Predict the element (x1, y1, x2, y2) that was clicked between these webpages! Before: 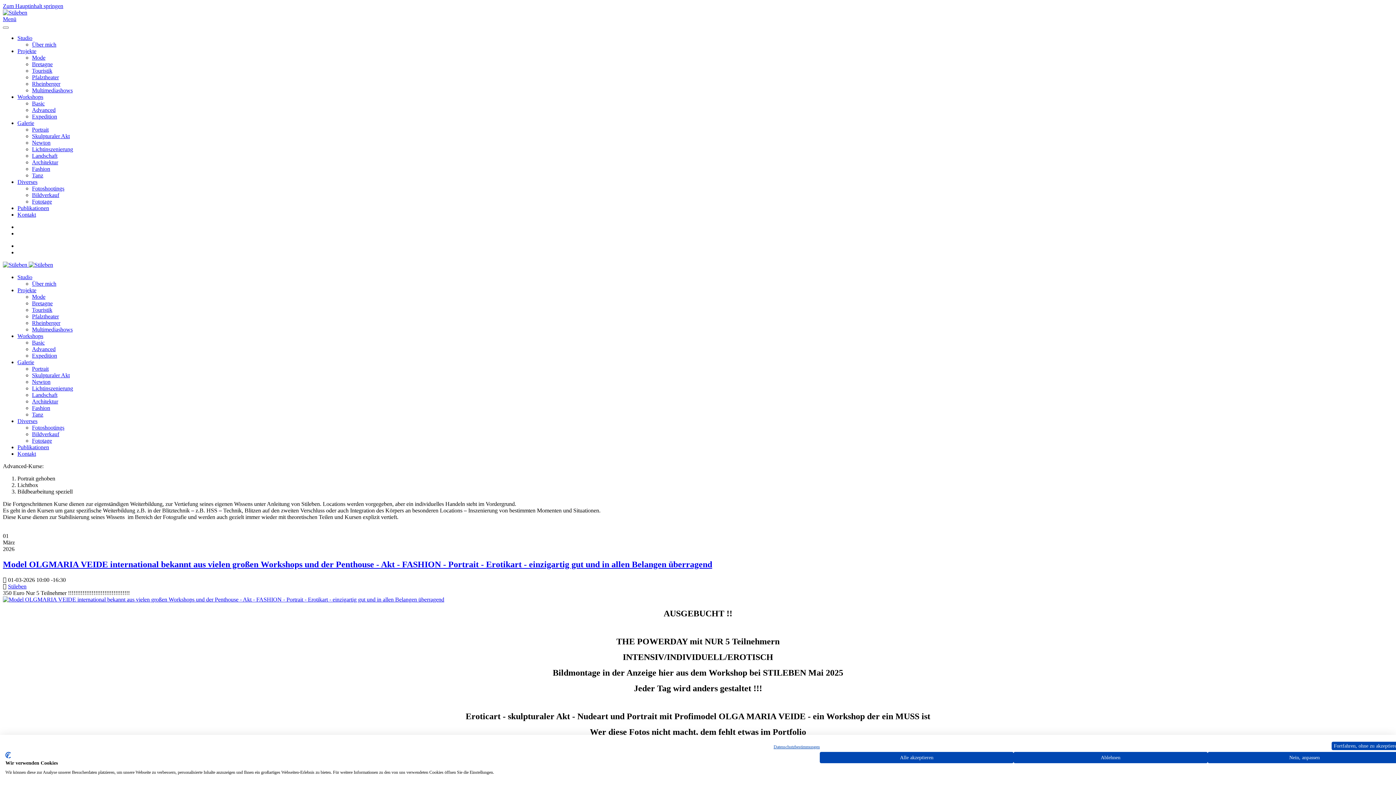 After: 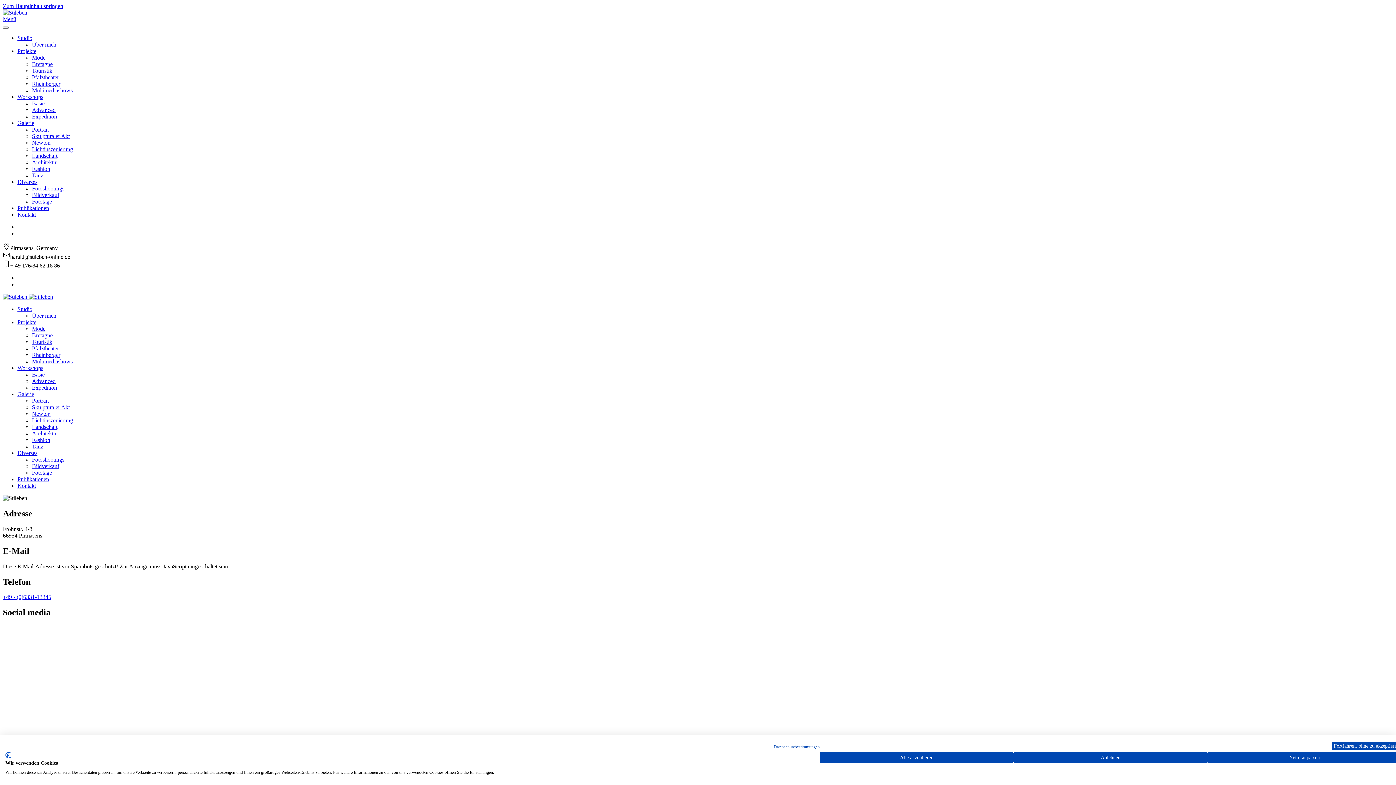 Action: label: Kontakt bbox: (17, 450, 36, 457)